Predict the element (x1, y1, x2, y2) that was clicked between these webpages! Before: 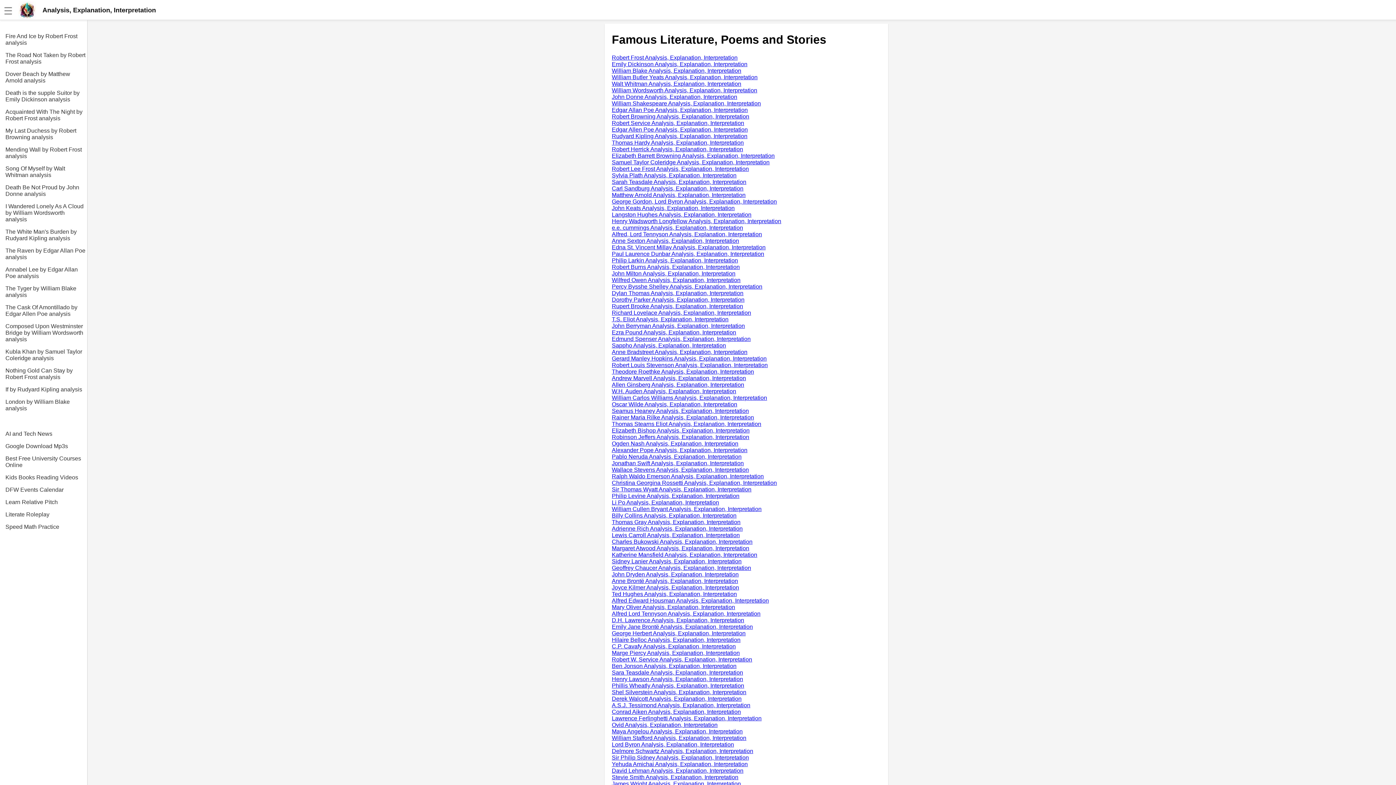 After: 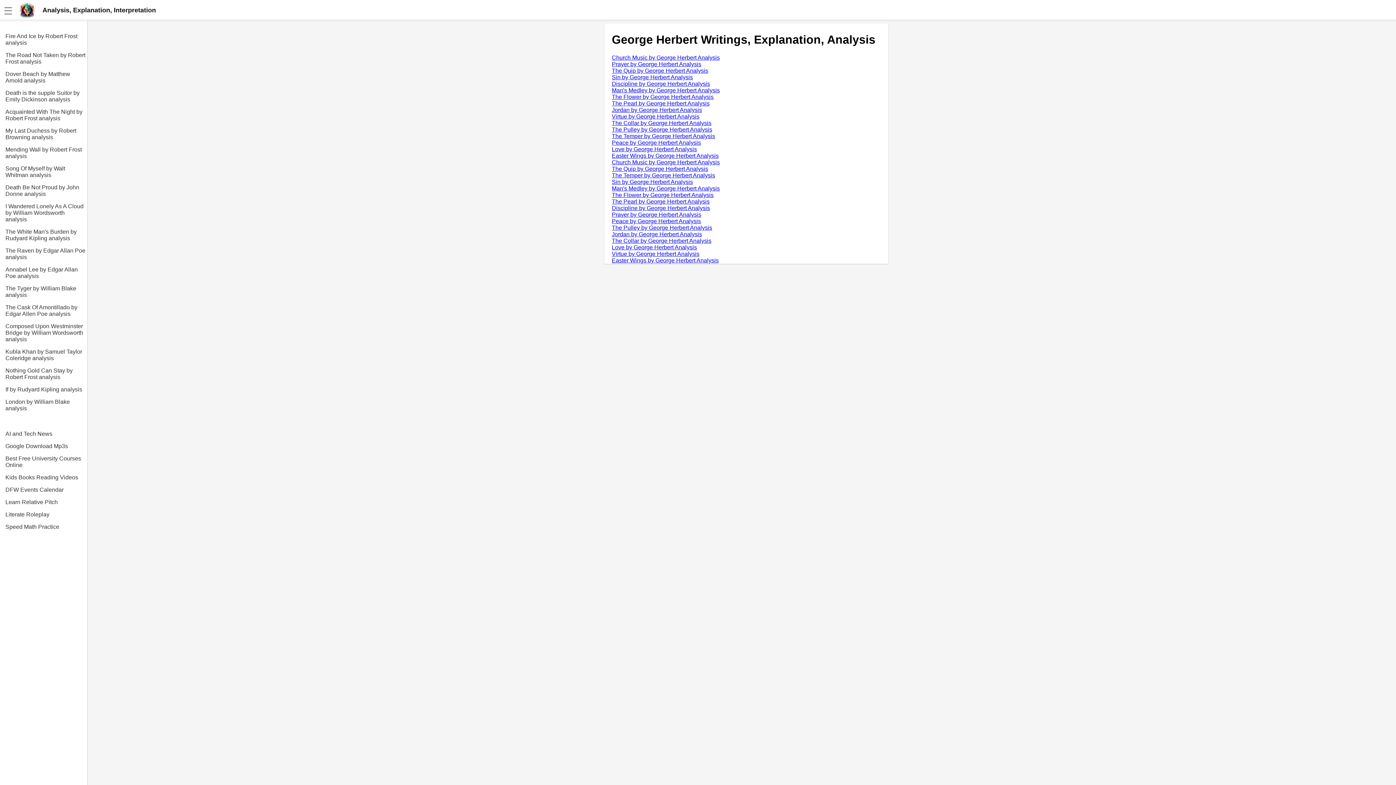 Action: bbox: (612, 630, 745, 636) label: George Herbert Analysis, Explanation, Interpretation